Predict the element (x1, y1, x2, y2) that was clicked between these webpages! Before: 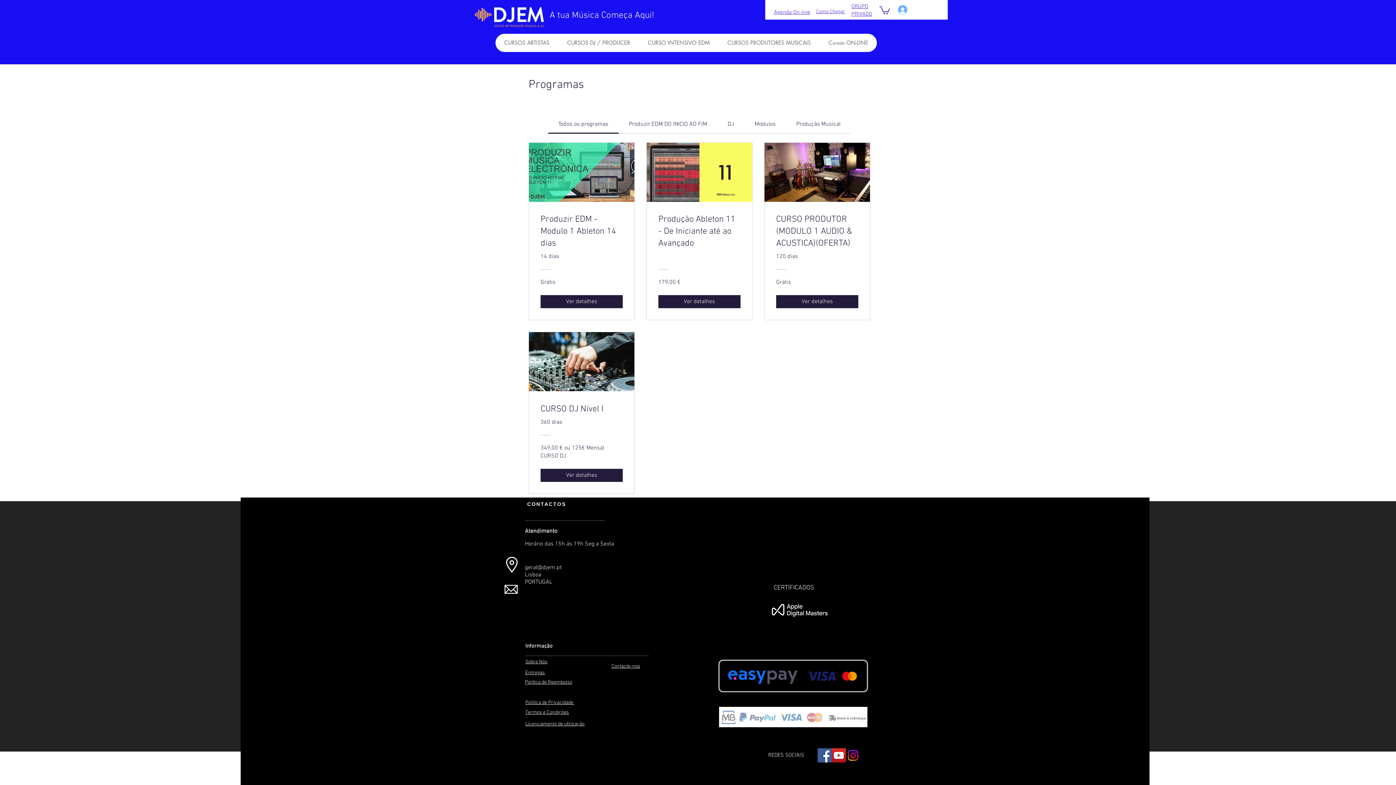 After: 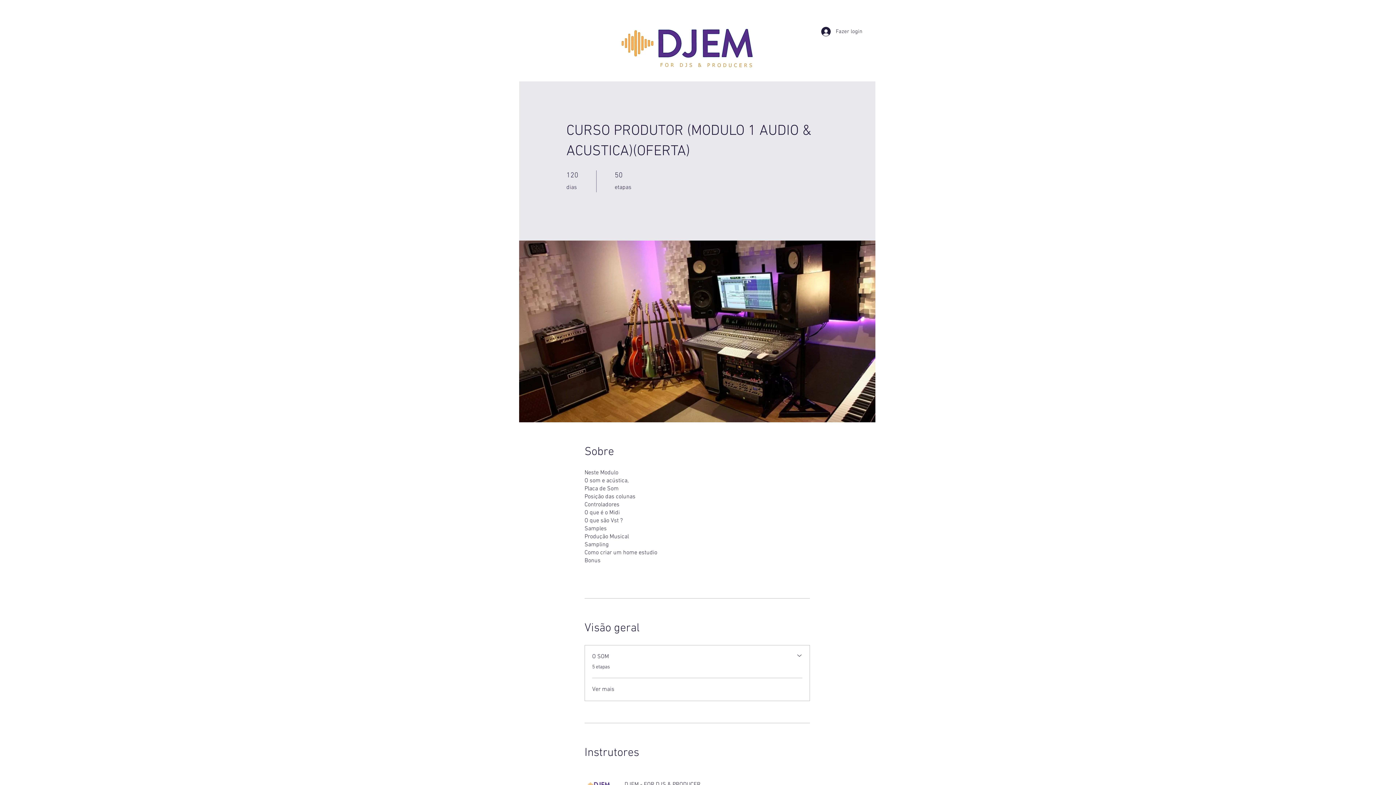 Action: bbox: (776, 213, 858, 252) label: CURSO PRODUTOR (MODULO 1 AUDIO & ACUSTICA)(OFERTA)